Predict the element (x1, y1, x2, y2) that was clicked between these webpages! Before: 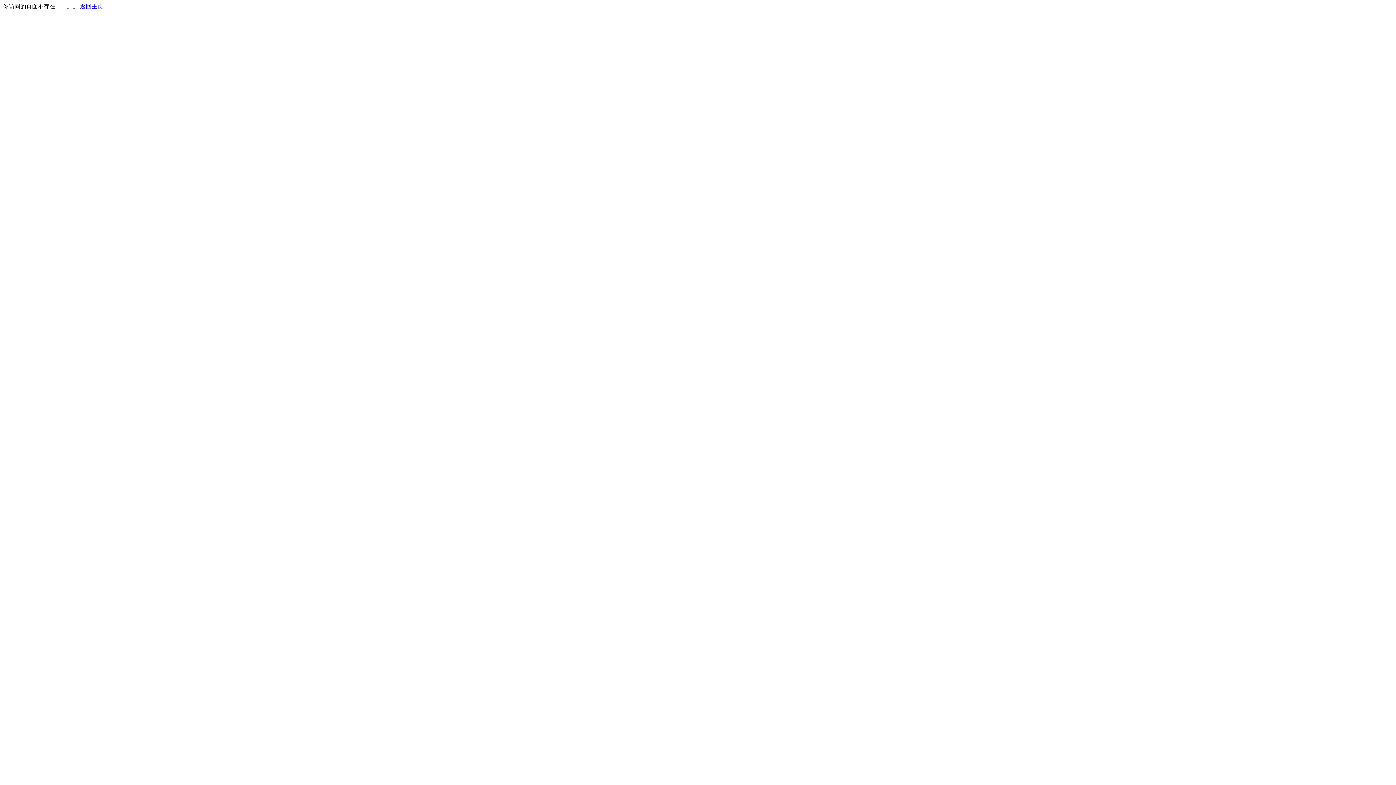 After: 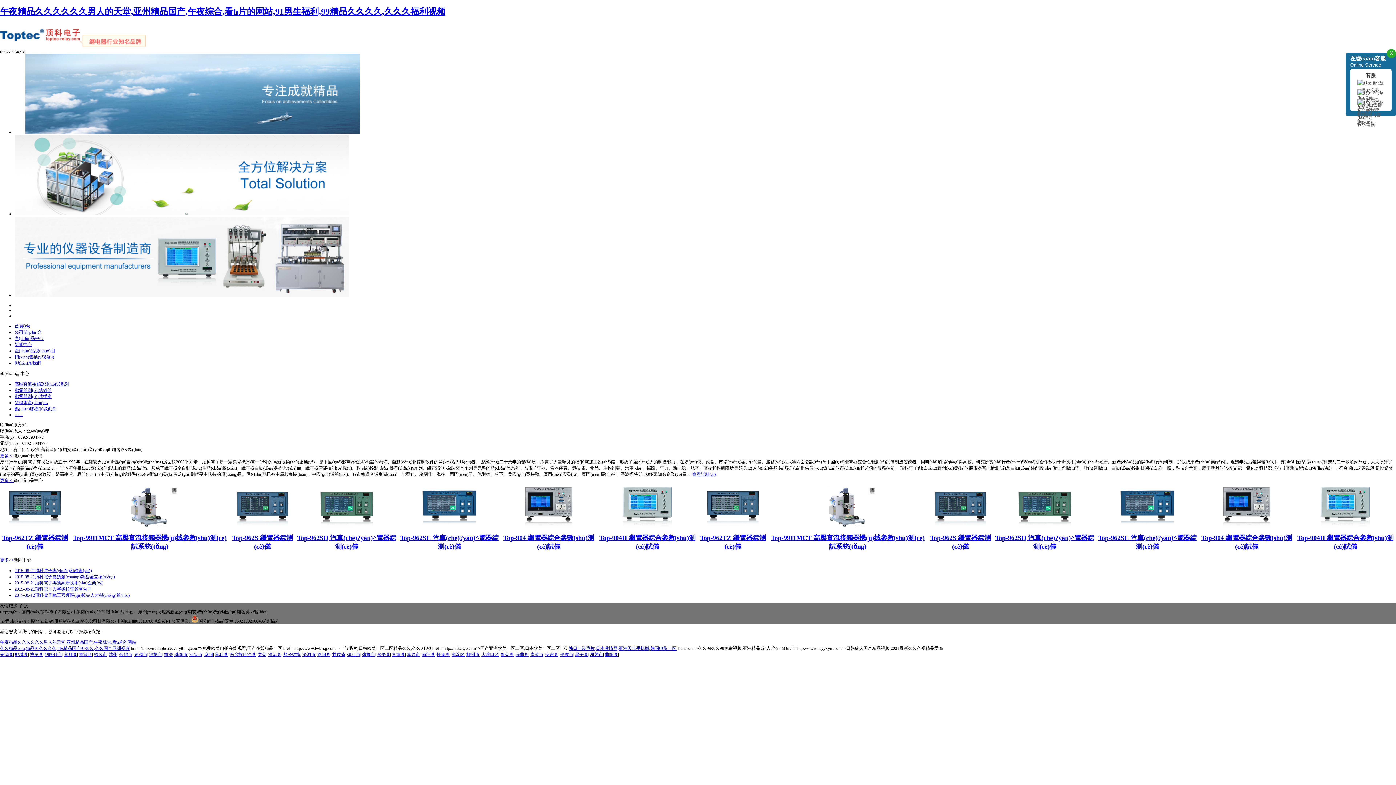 Action: label: 返回主页 bbox: (80, 3, 103, 9)